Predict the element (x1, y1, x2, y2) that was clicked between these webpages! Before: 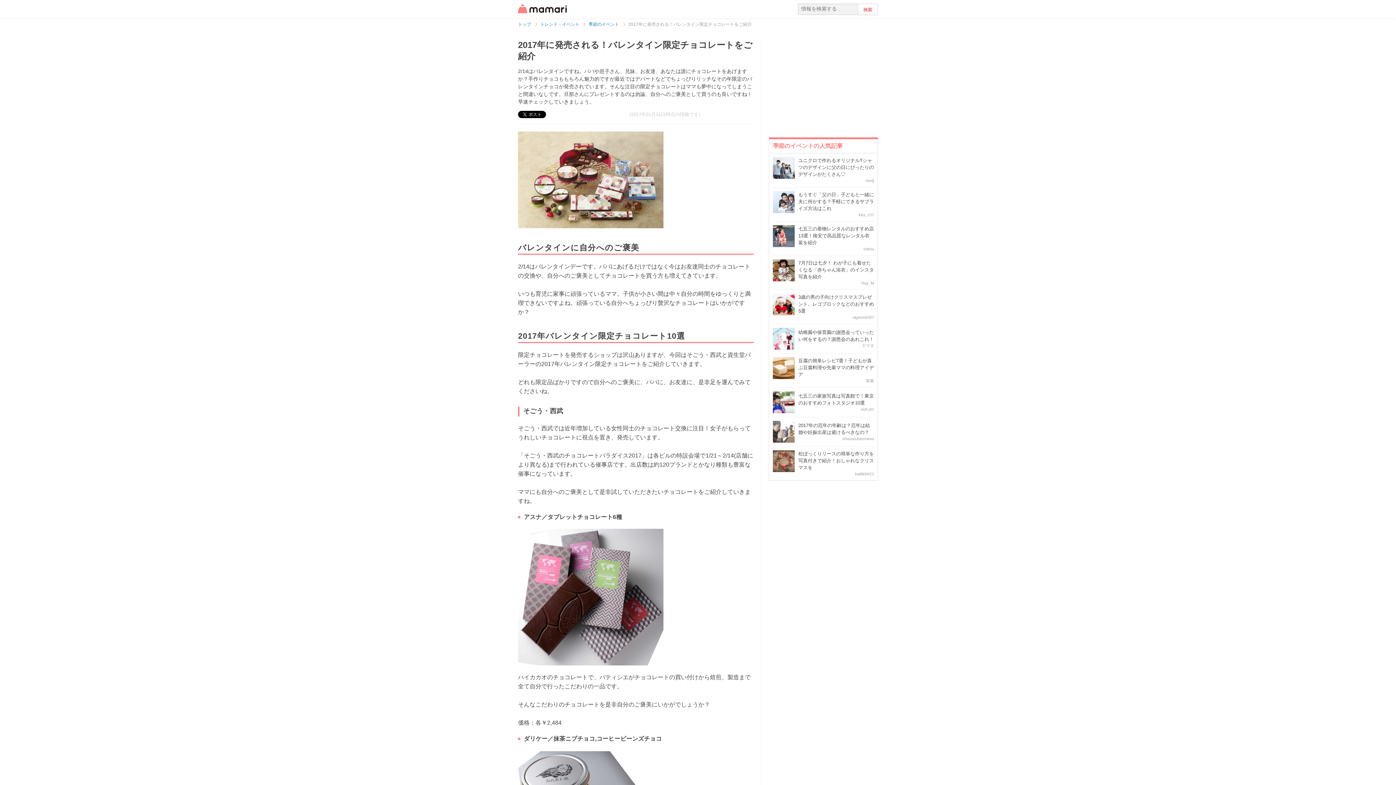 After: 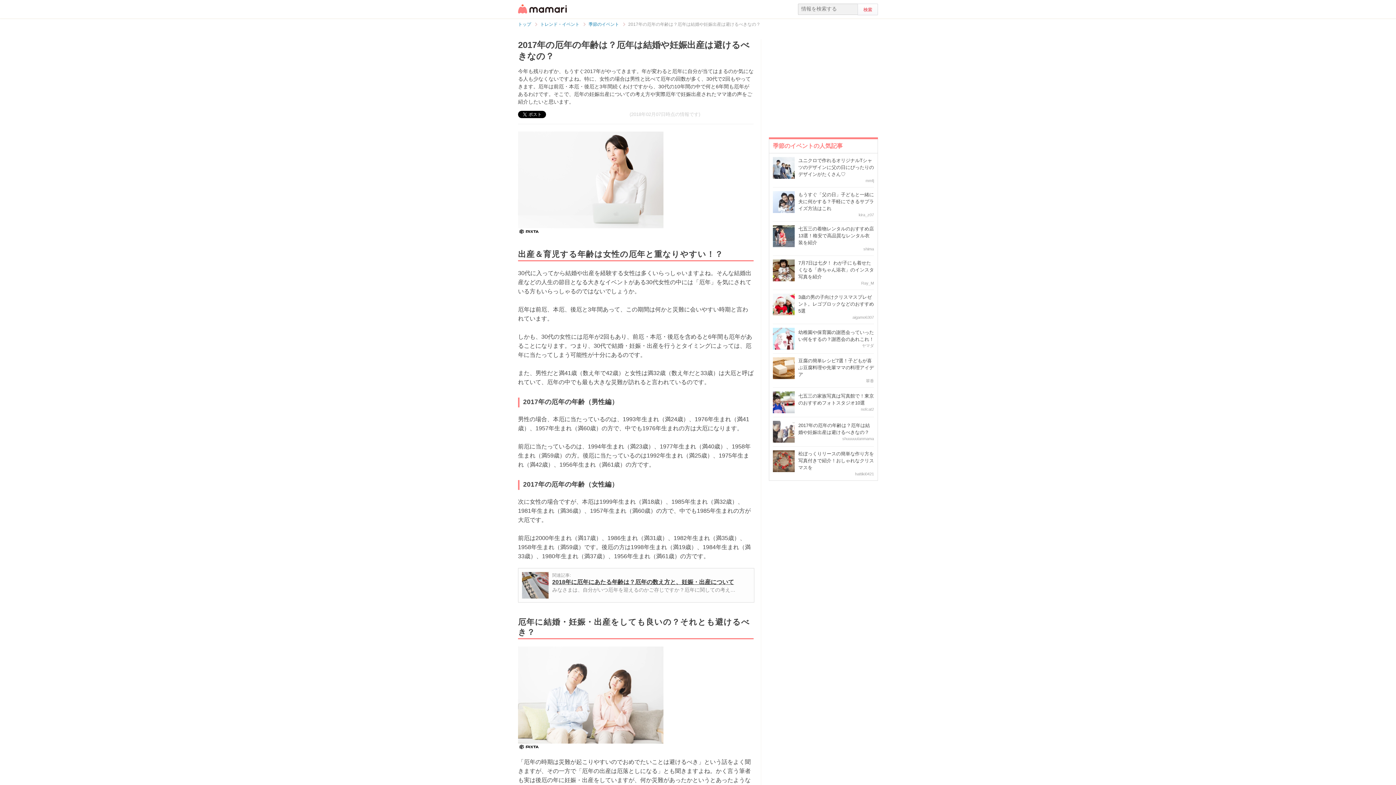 Action: bbox: (773, 421, 794, 442)